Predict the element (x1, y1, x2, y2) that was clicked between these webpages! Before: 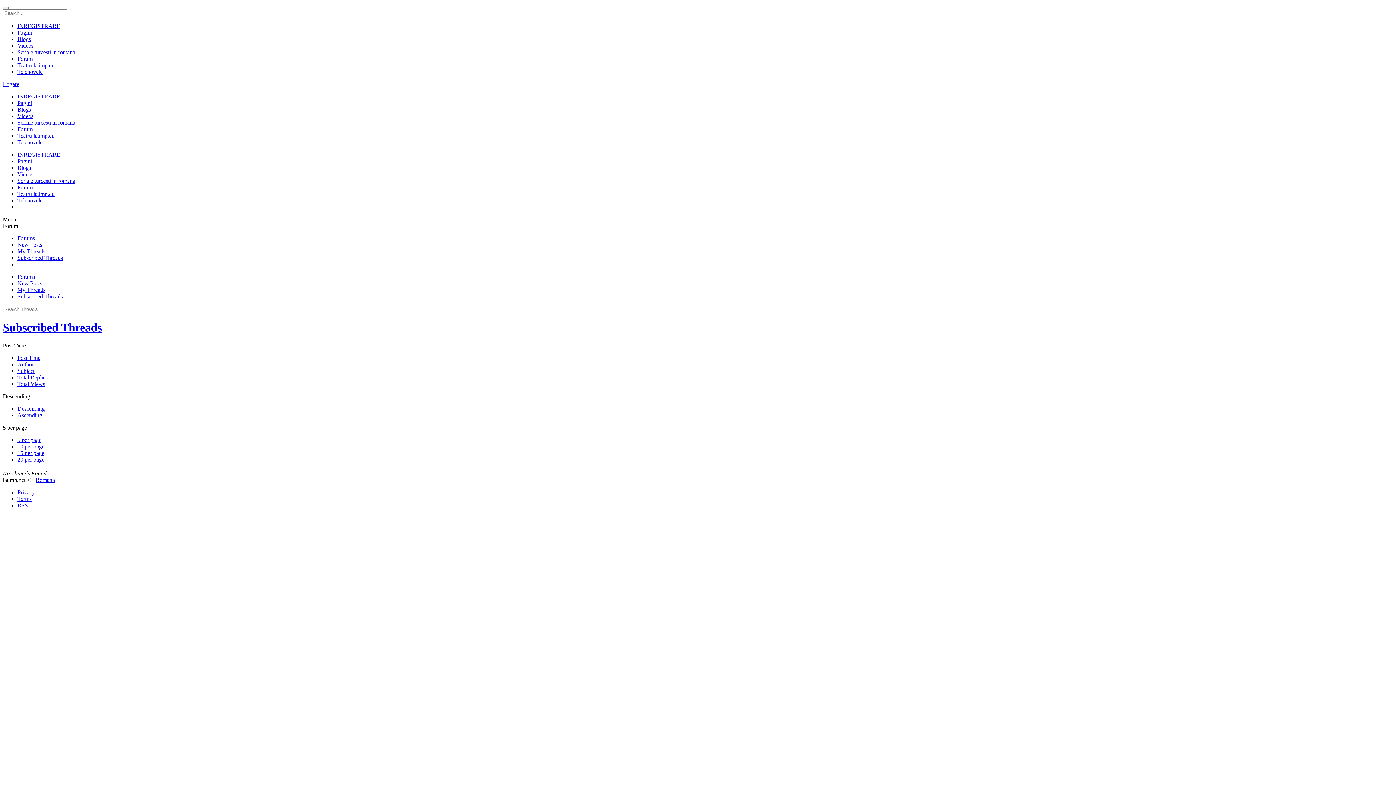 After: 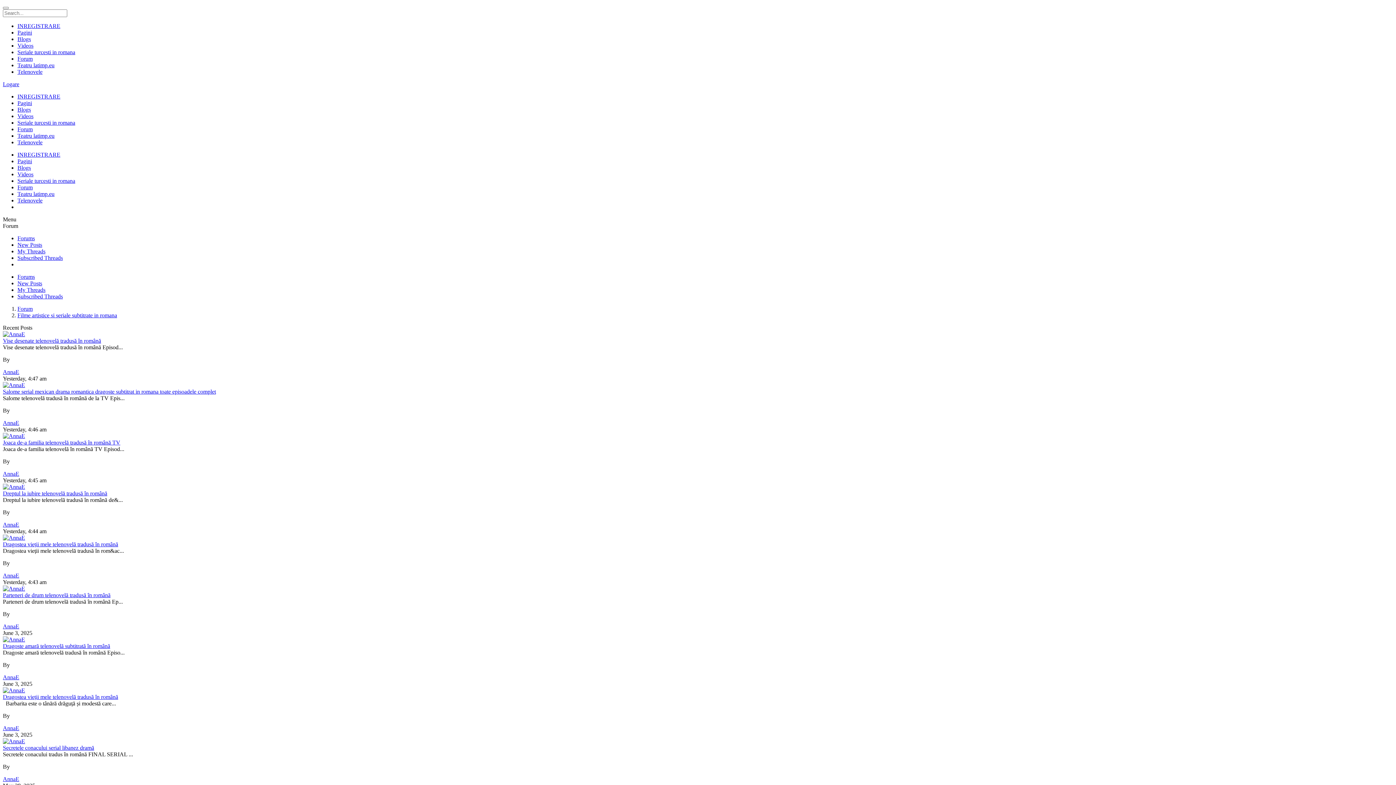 Action: bbox: (17, 139, 42, 145) label: Telenovele